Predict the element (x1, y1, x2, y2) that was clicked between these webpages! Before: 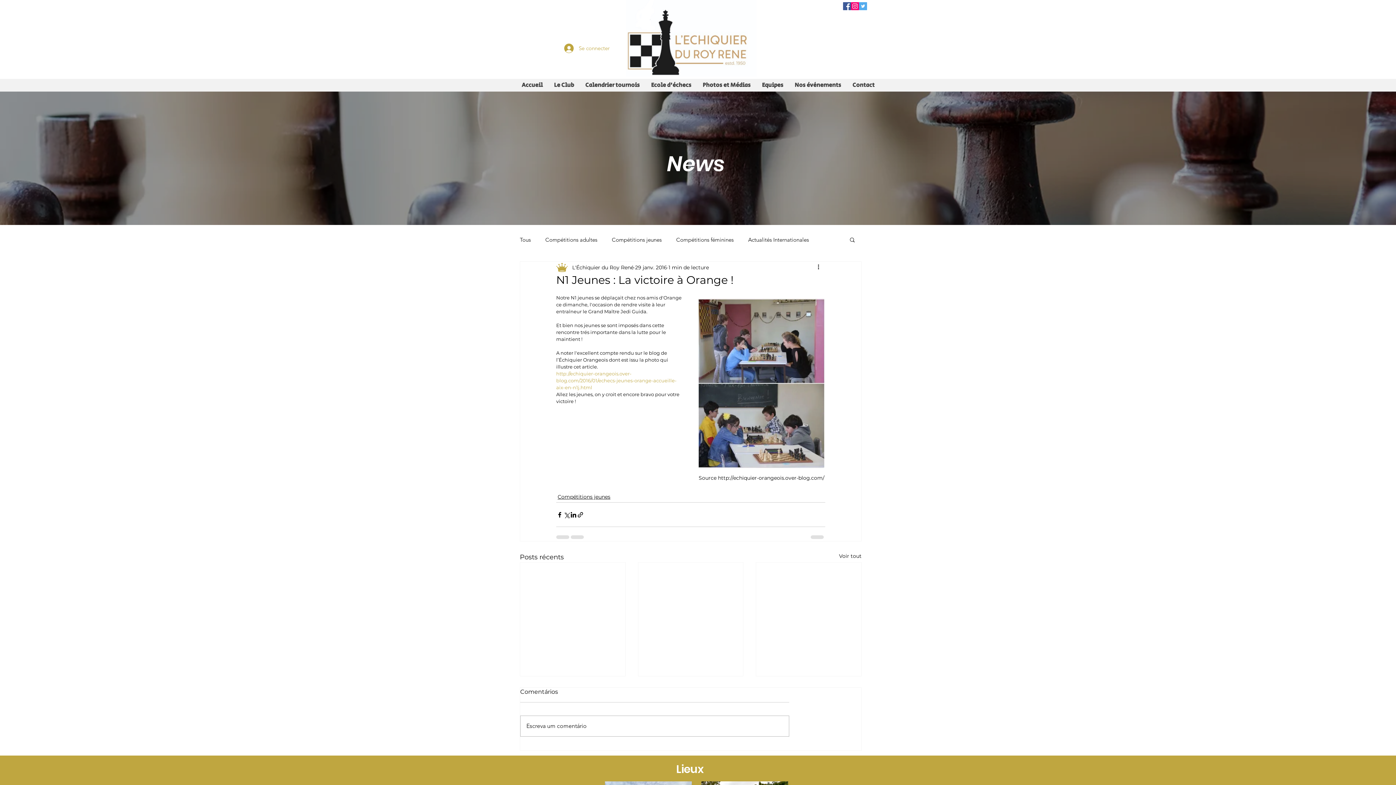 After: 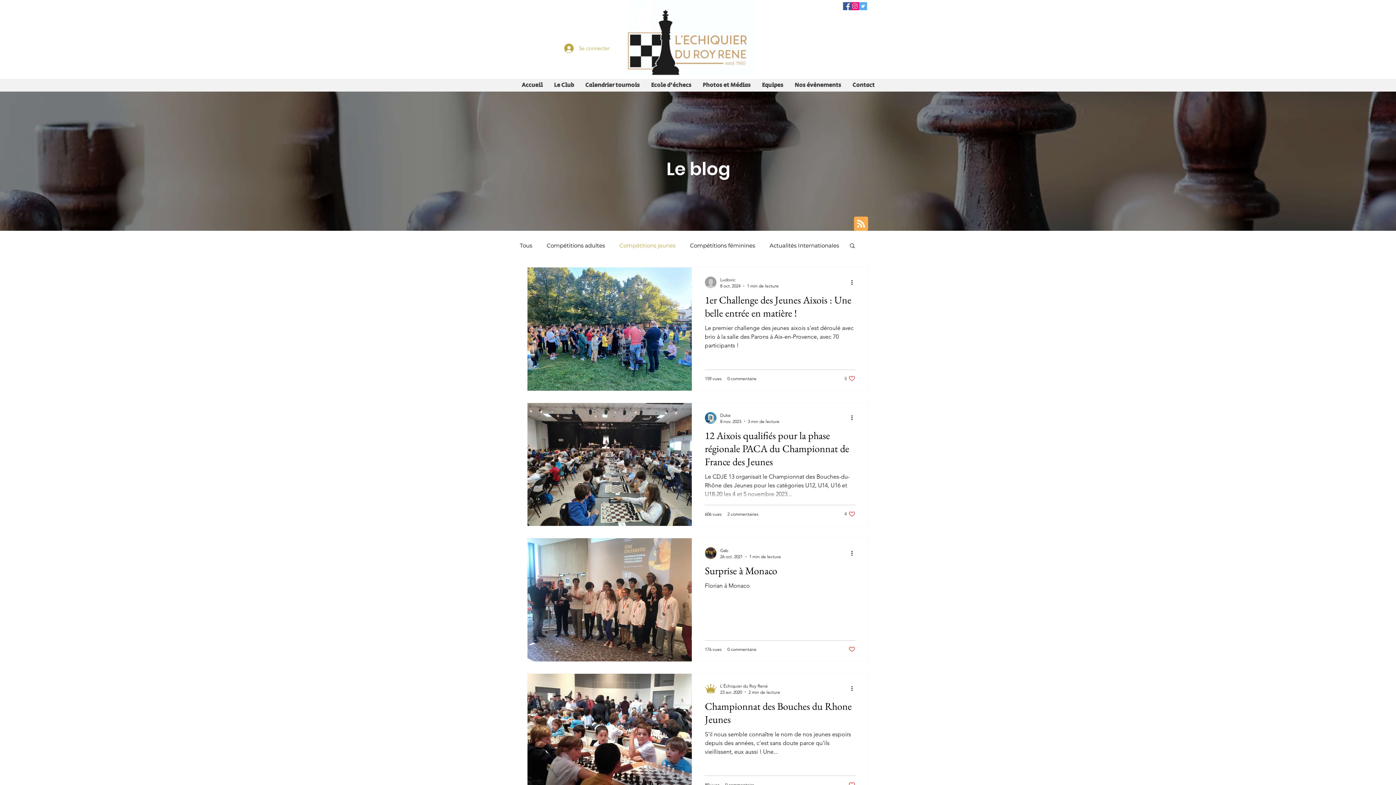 Action: label: Compétitions jeunes bbox: (612, 235, 661, 243)